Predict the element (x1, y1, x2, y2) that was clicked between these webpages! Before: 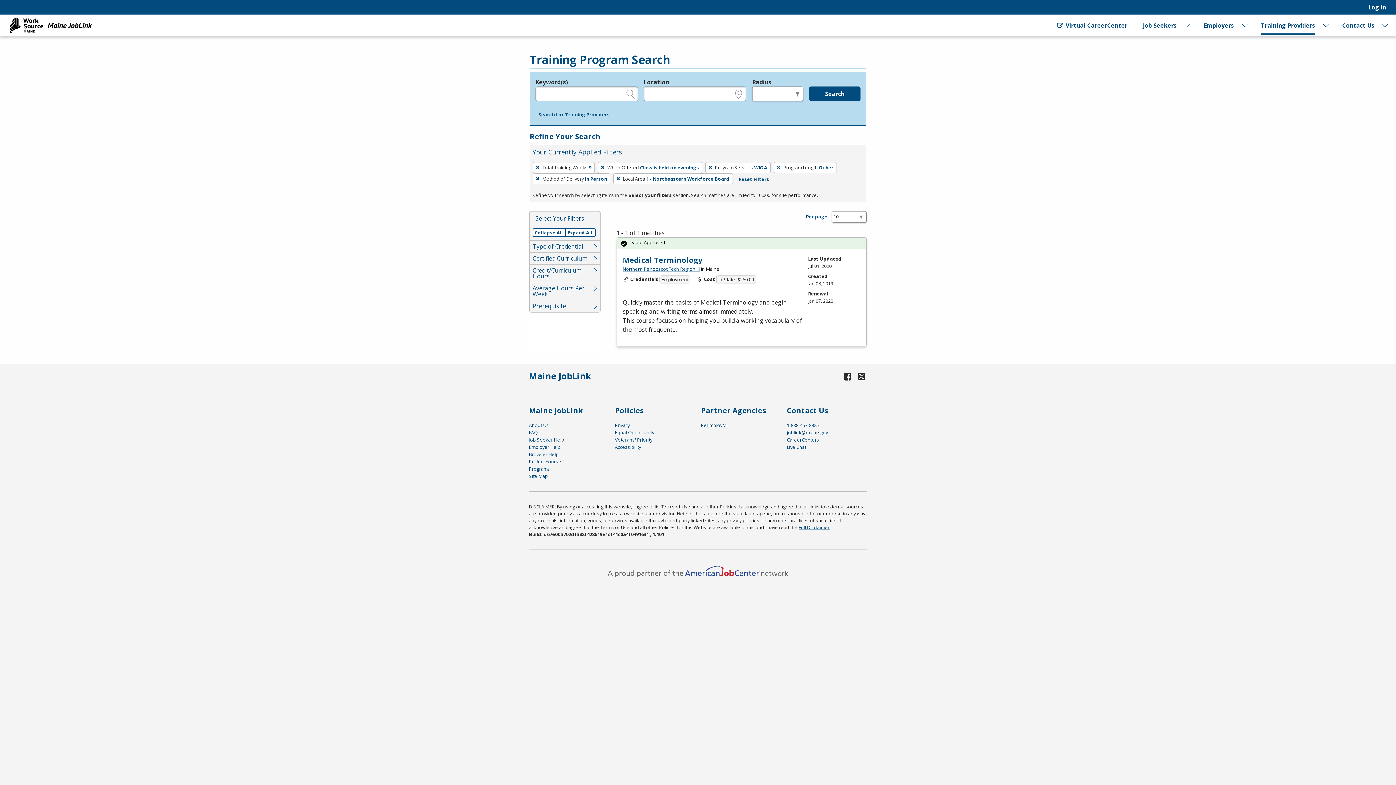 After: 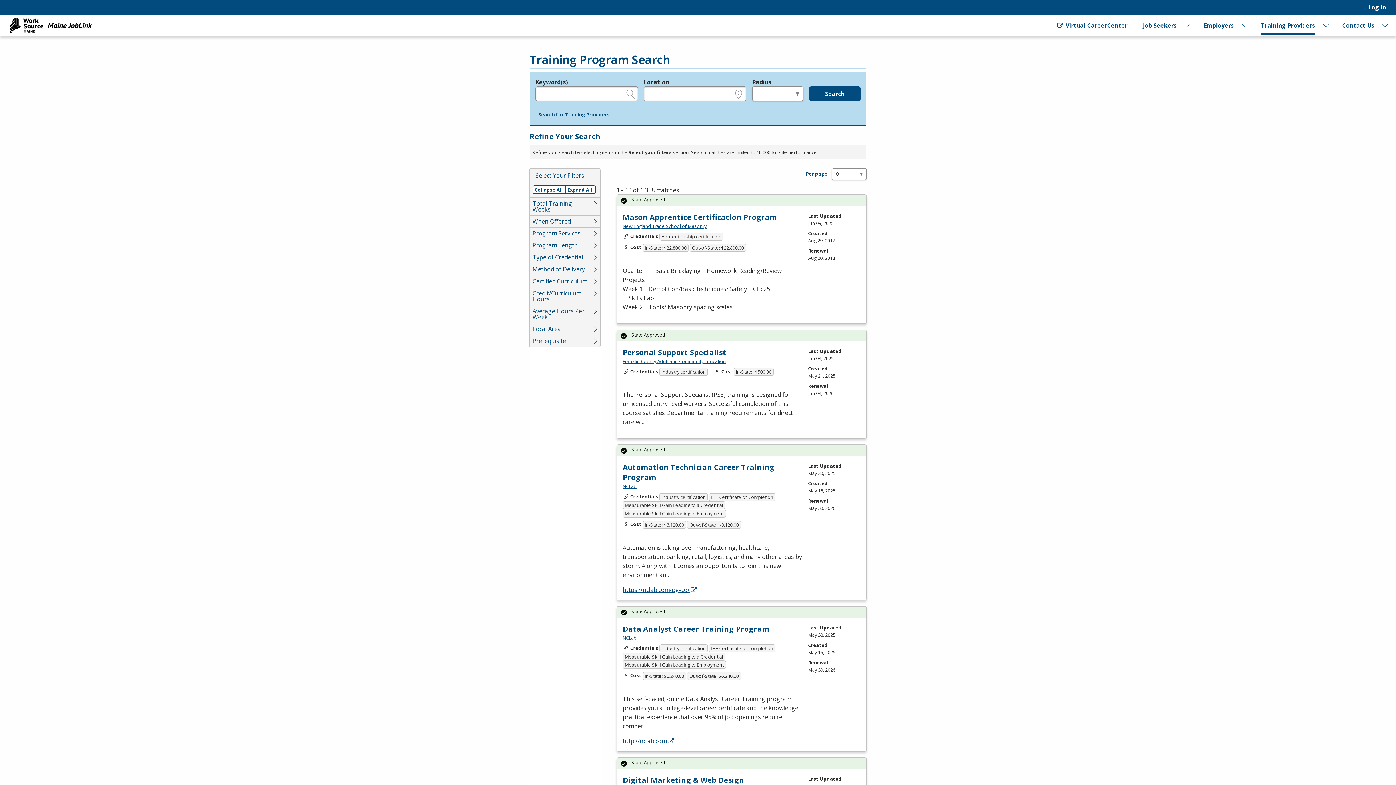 Action: label: Reset Filters bbox: (735, 174, 772, 182)